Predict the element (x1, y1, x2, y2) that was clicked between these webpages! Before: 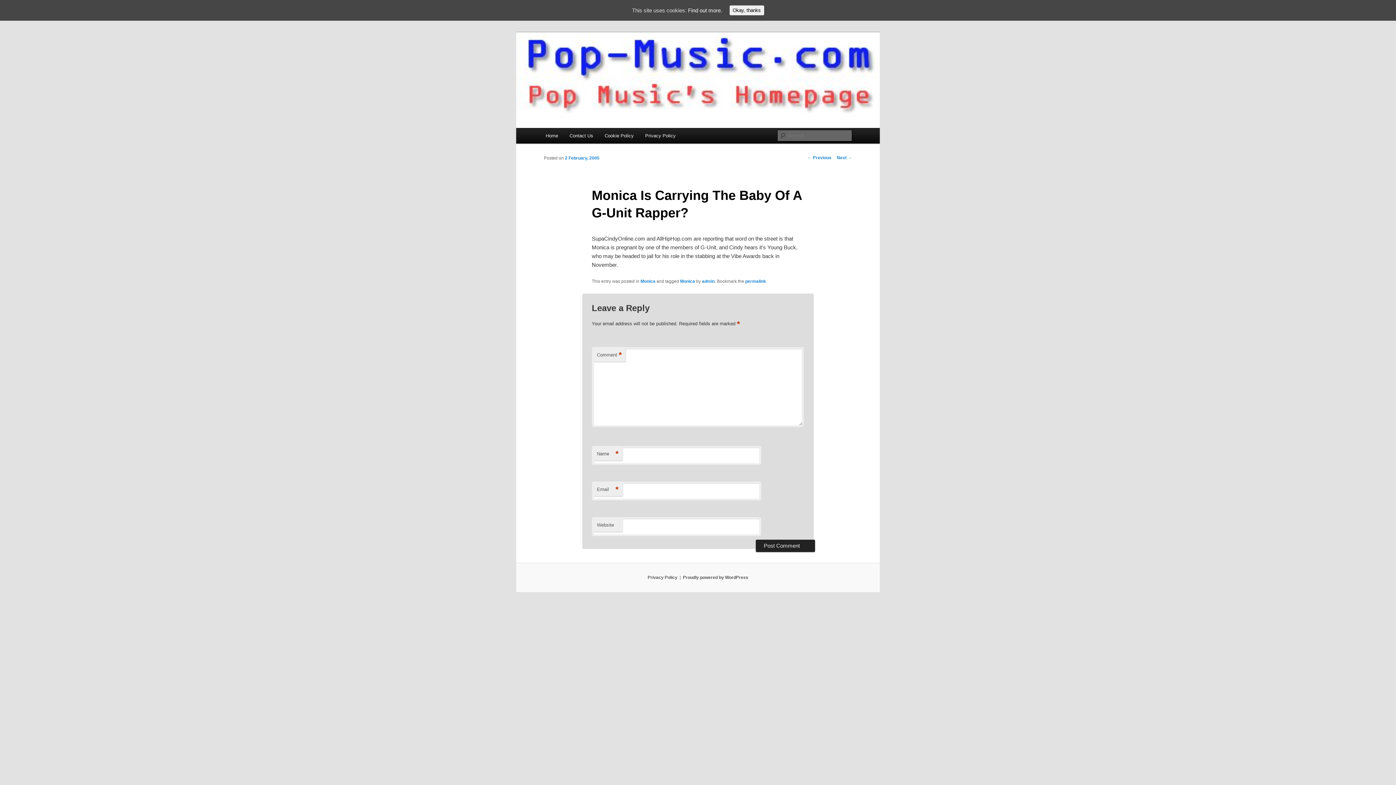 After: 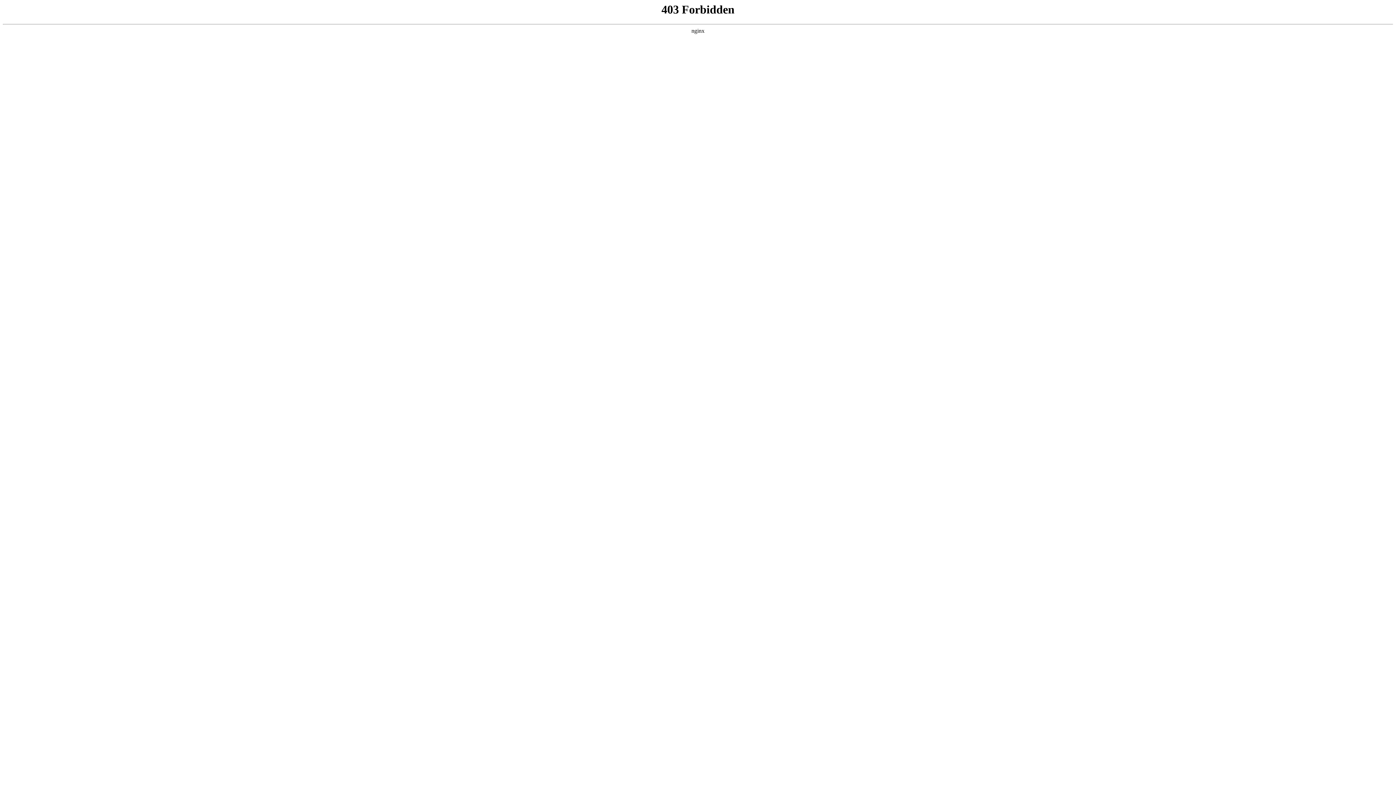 Action: bbox: (683, 575, 748, 580) label: Proudly powered by WordPress